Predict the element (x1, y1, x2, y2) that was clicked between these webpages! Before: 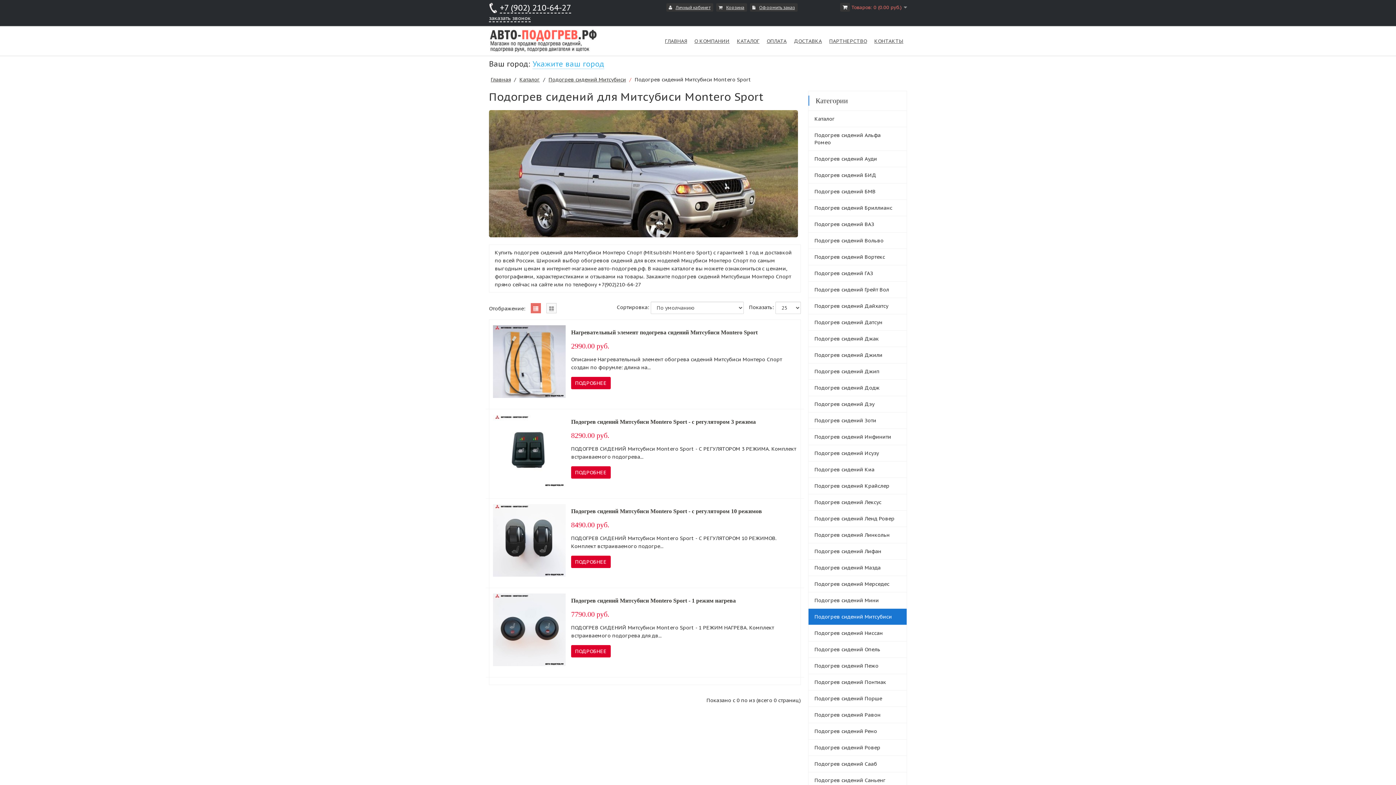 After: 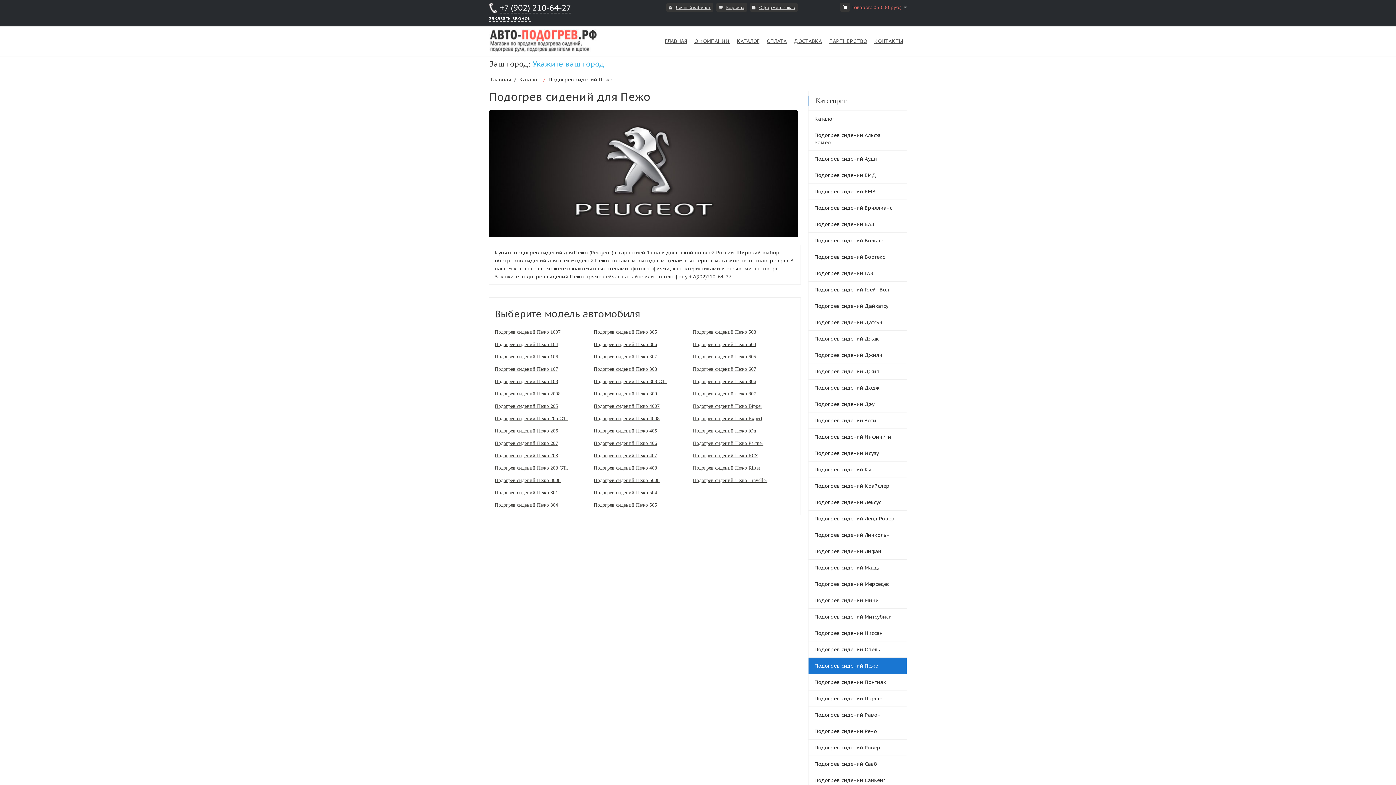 Action: label: Подогрев сидений Пежо bbox: (808, 658, 906, 674)